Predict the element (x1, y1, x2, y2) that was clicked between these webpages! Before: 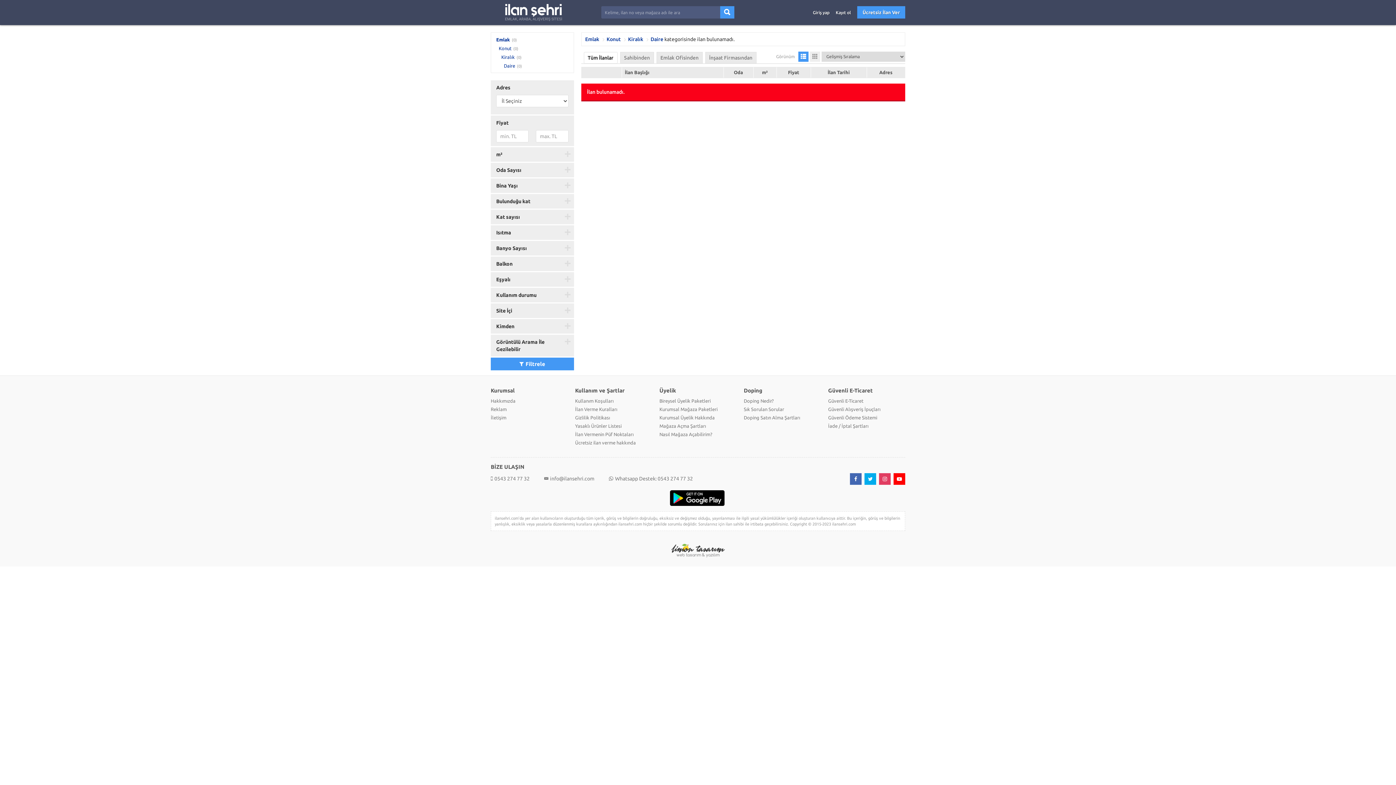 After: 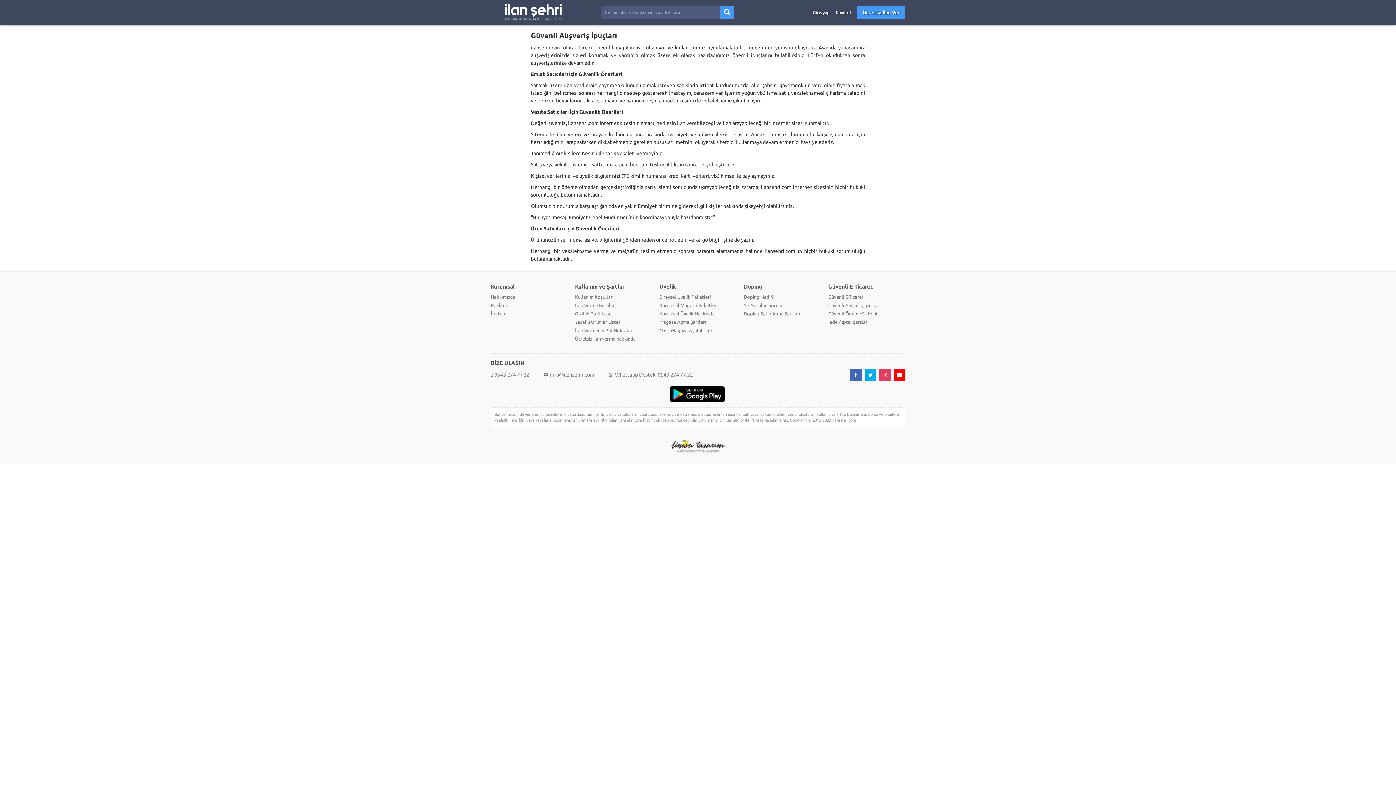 Action: bbox: (828, 406, 880, 411) label: Güvenli Alışveriş İpuçları